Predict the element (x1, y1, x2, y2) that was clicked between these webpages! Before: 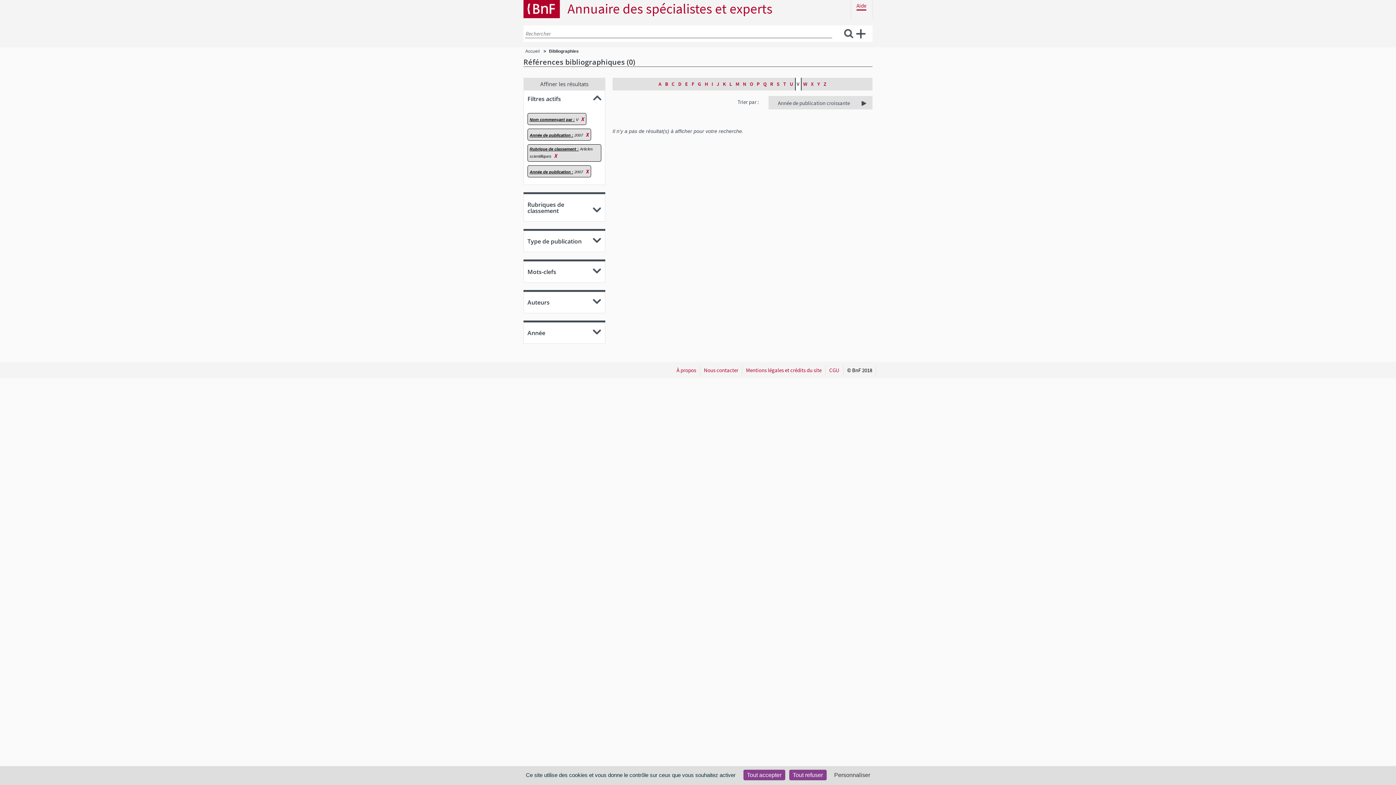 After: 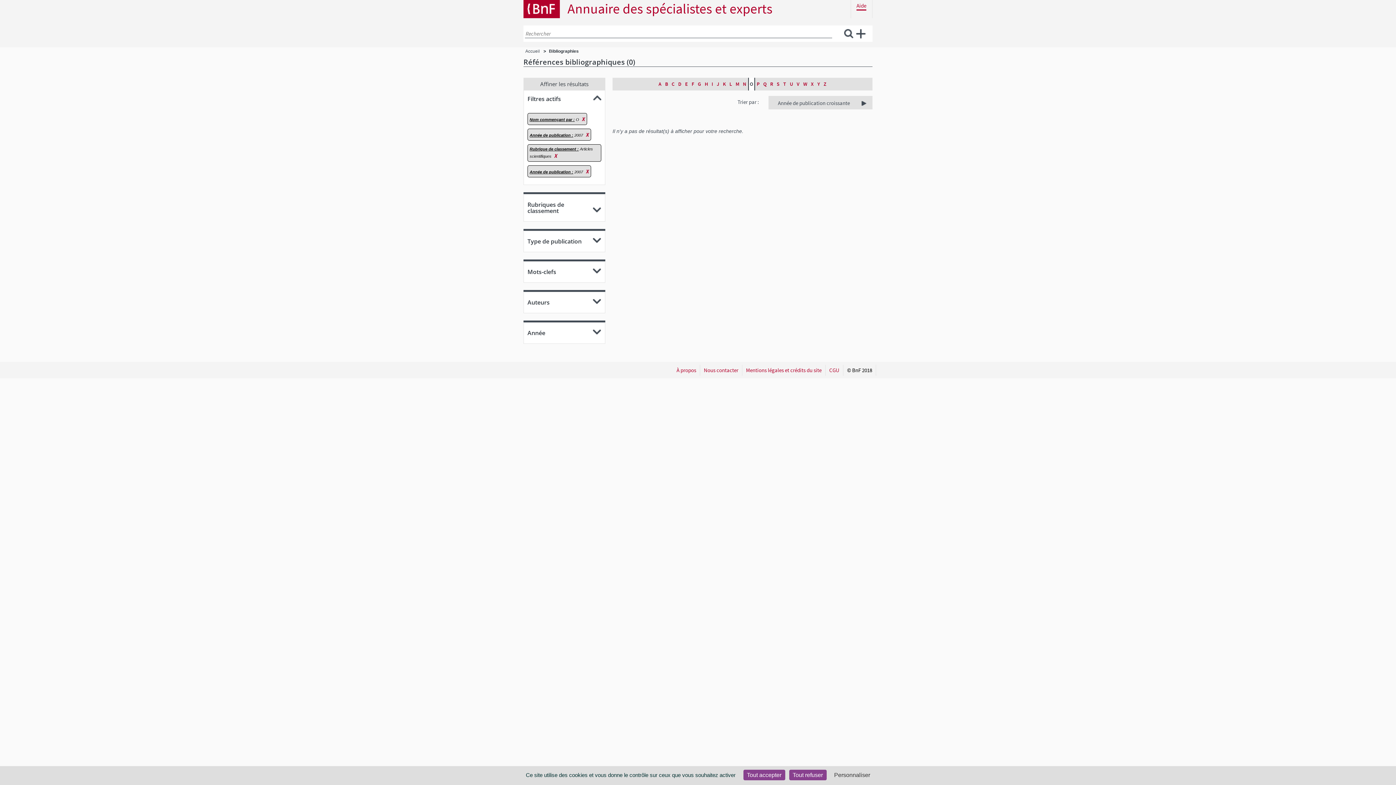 Action: label: O bbox: (748, 77, 755, 90)